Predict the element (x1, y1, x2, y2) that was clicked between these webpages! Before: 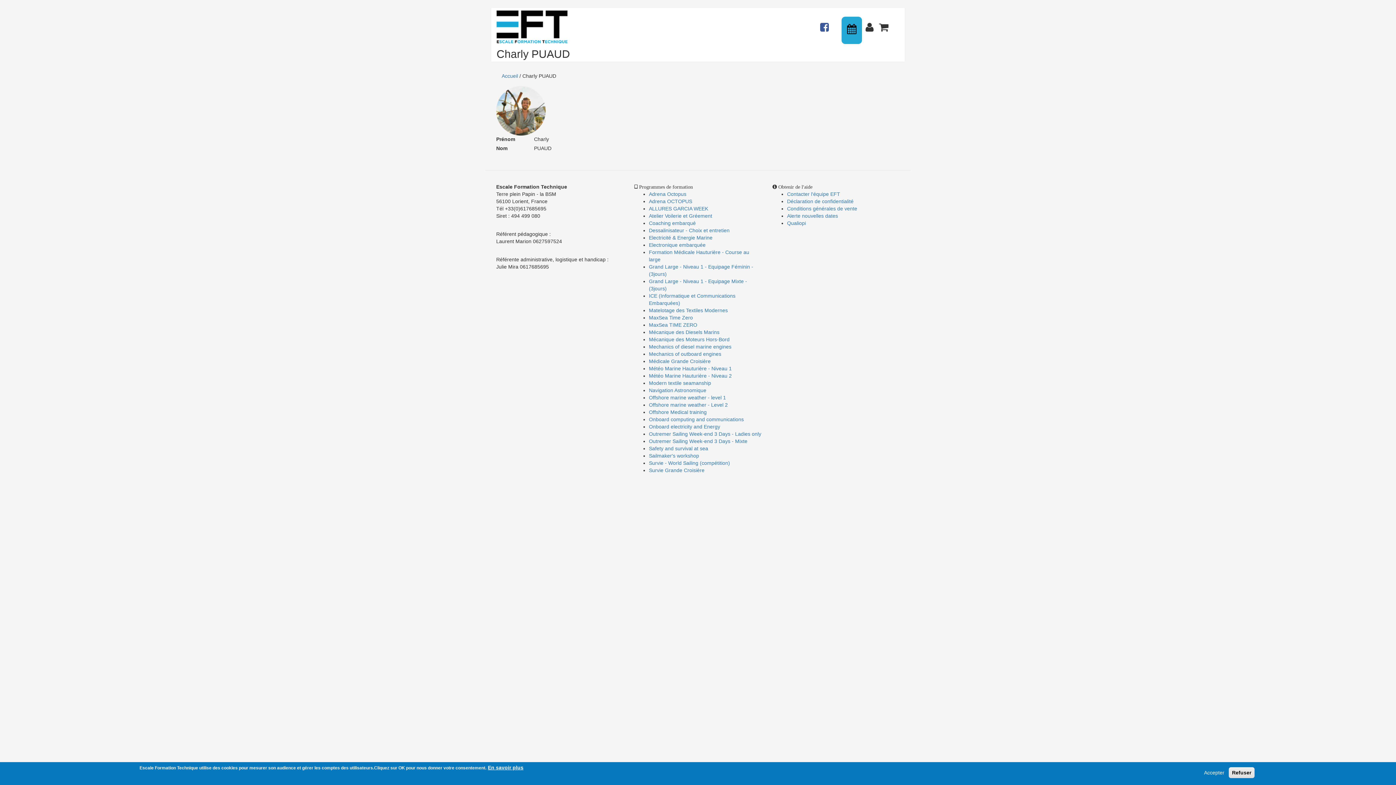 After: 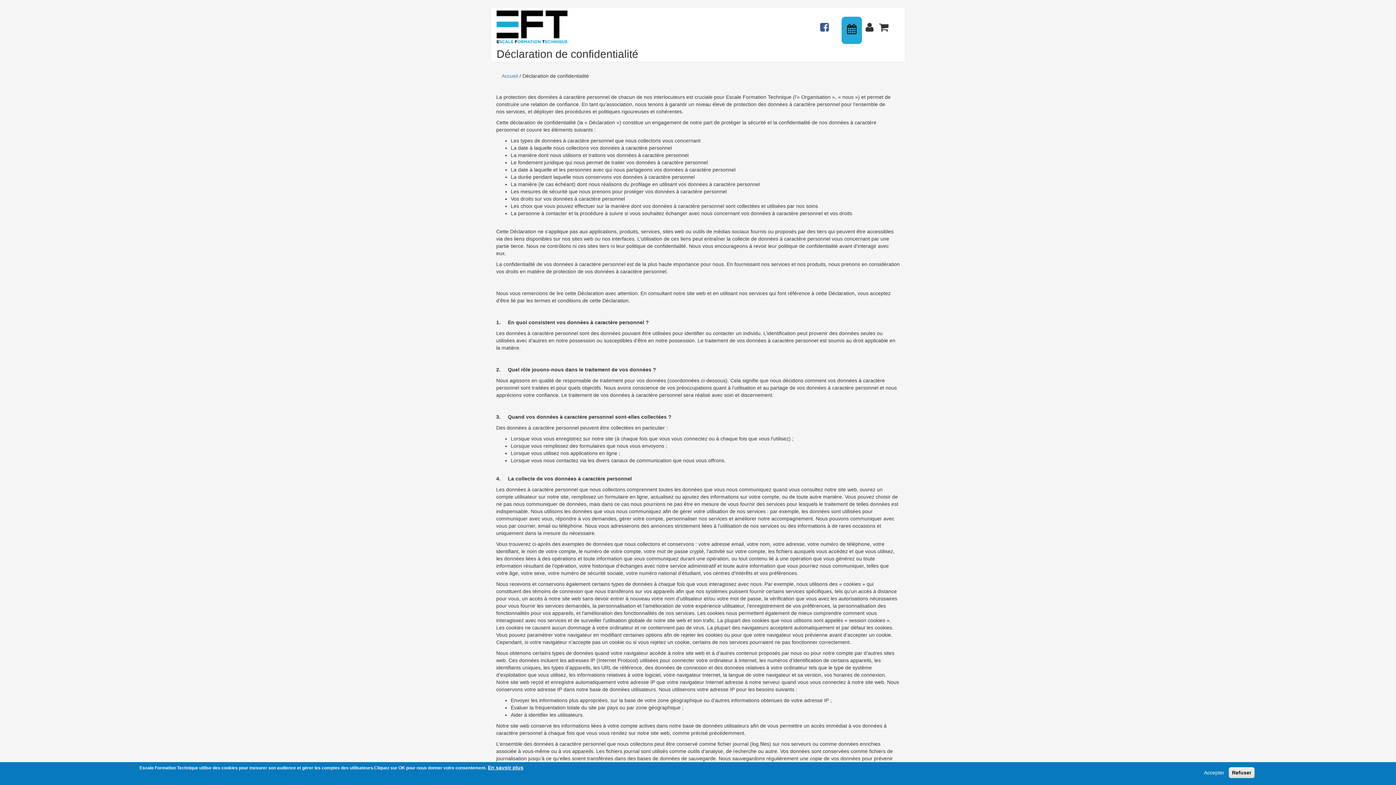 Action: label: Déclaration de confidentialité bbox: (787, 198, 853, 204)